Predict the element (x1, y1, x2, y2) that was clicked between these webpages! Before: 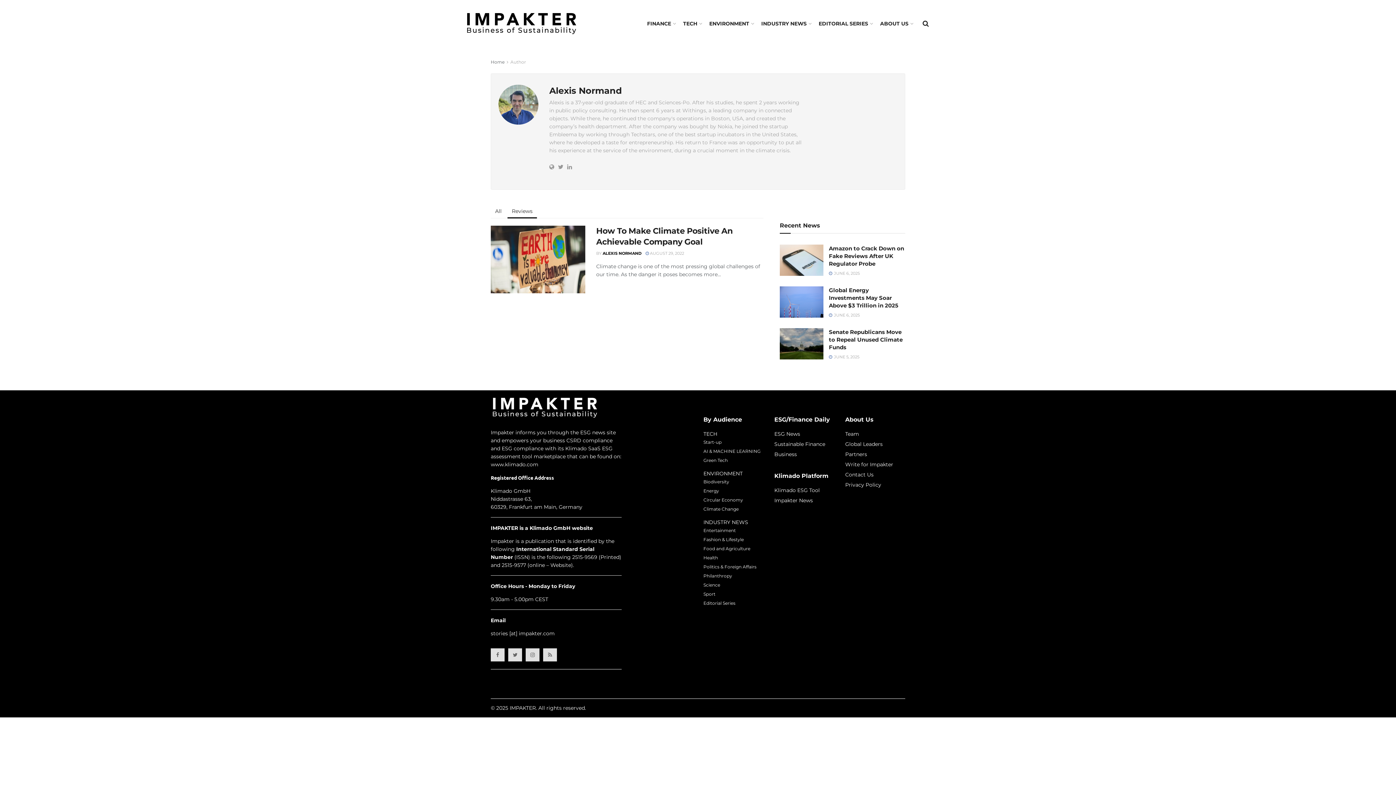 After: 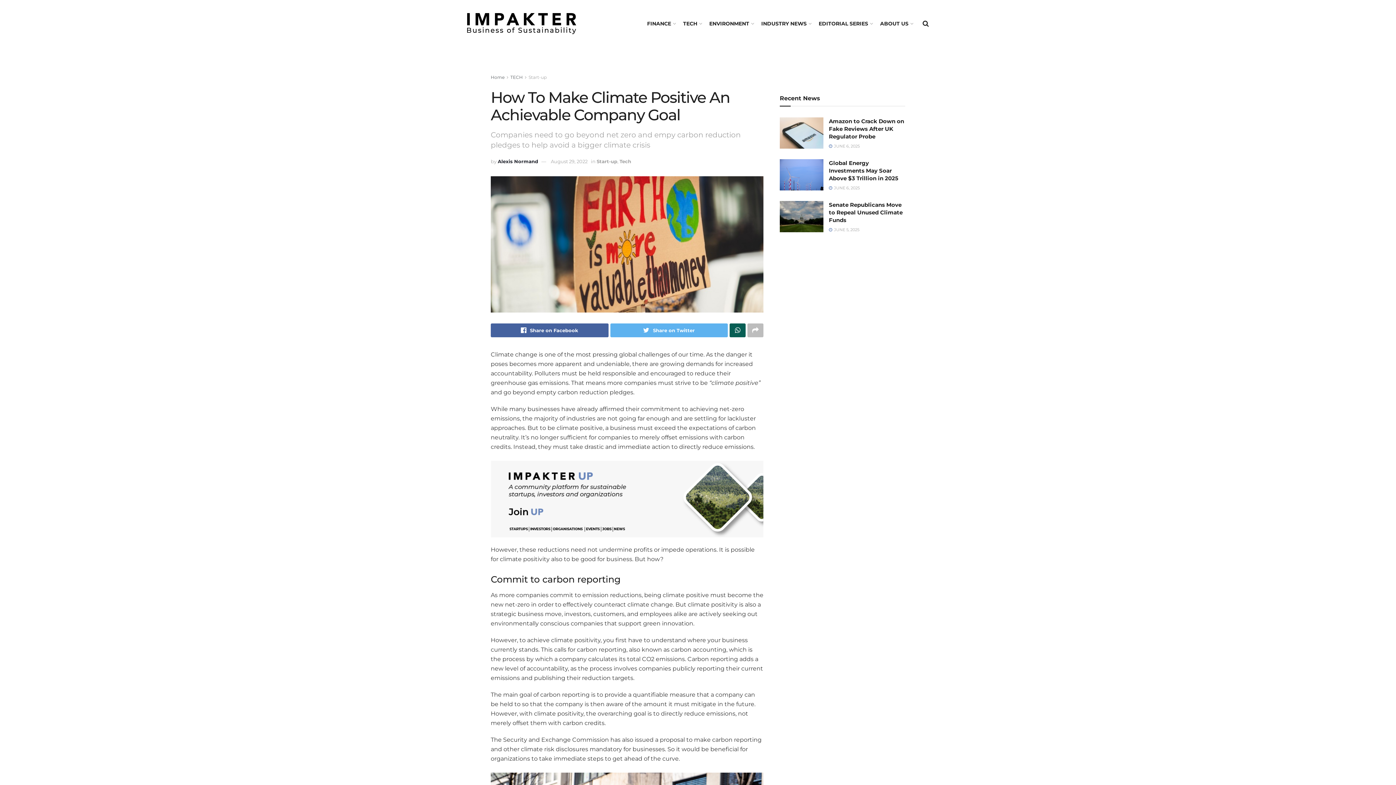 Action: label:  AUGUST 29, 2022 bbox: (645, 250, 684, 256)